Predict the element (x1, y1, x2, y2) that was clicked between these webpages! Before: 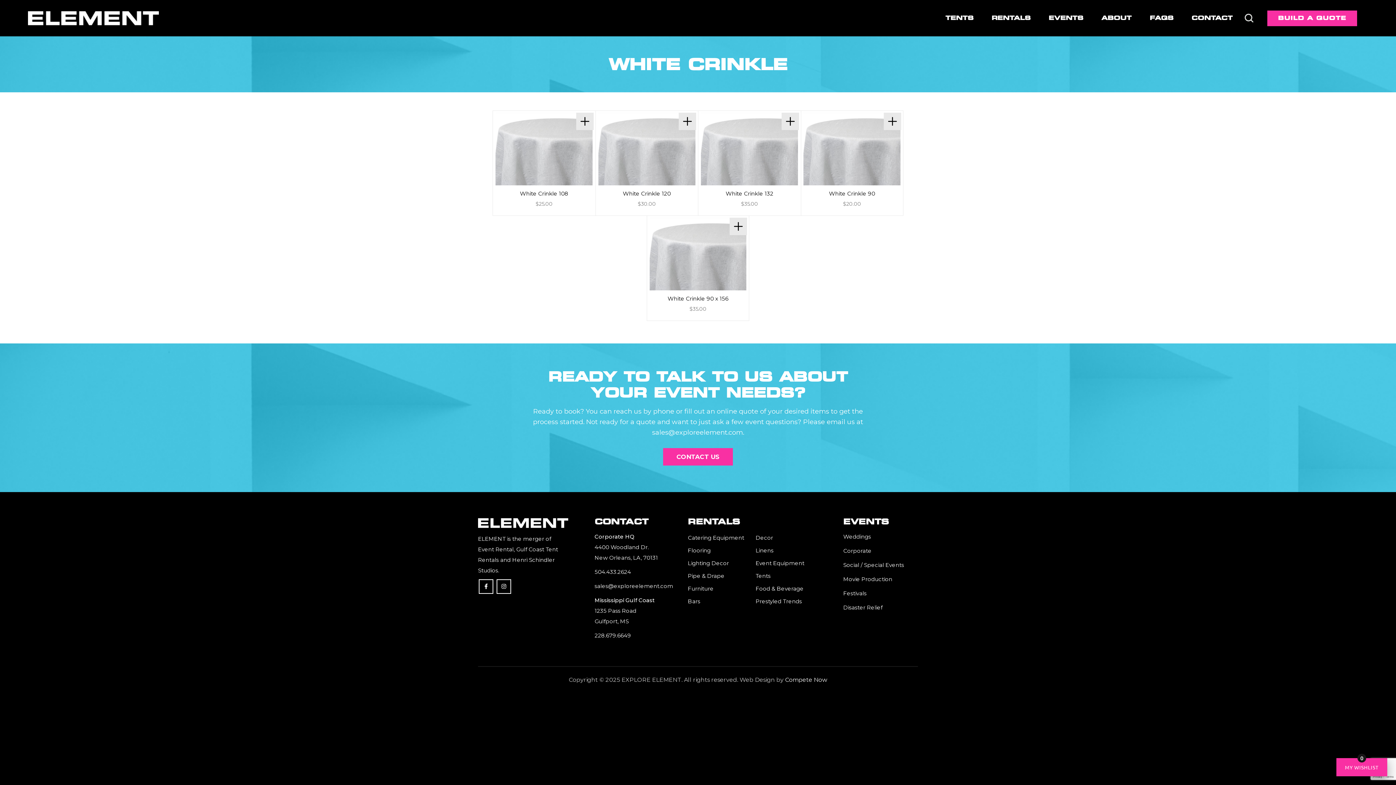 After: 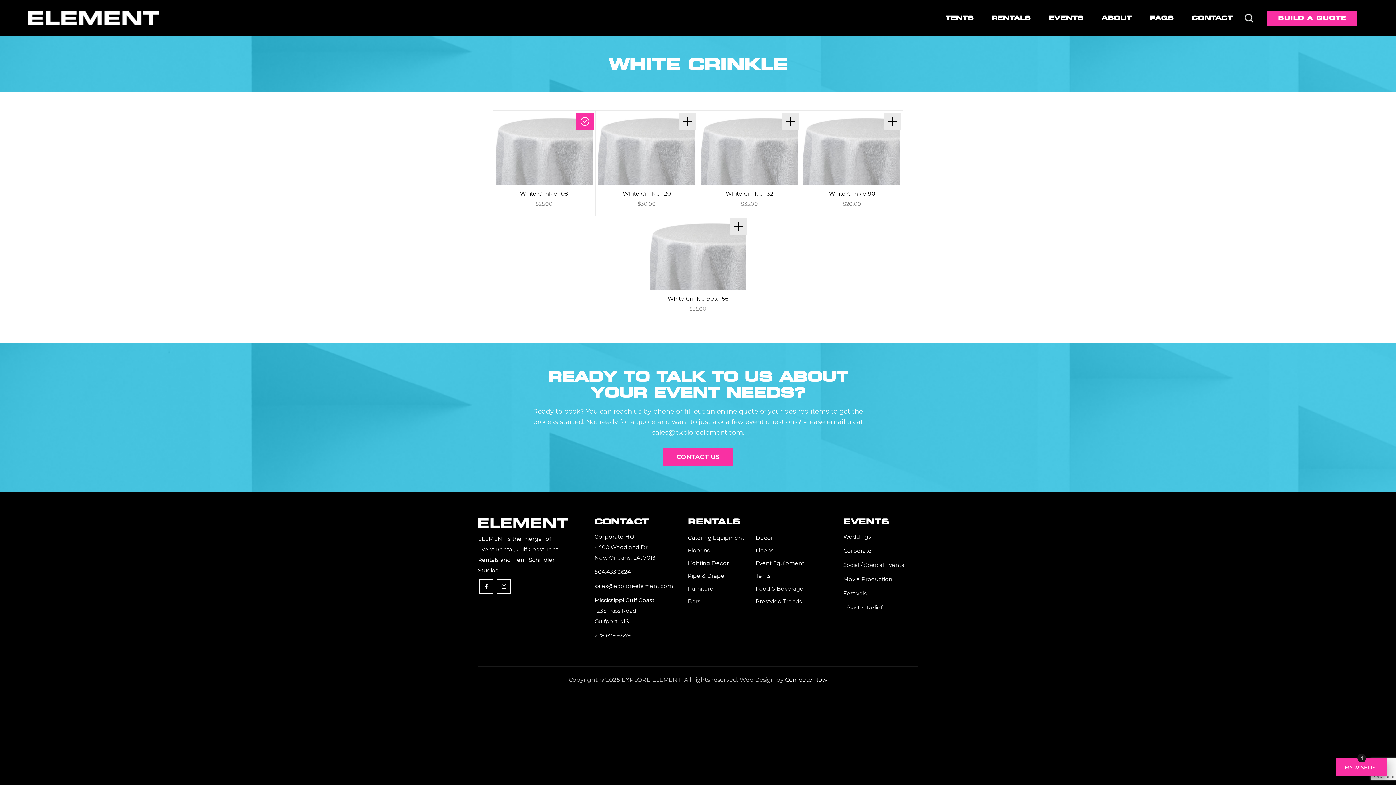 Action: bbox: (576, 112, 593, 130)